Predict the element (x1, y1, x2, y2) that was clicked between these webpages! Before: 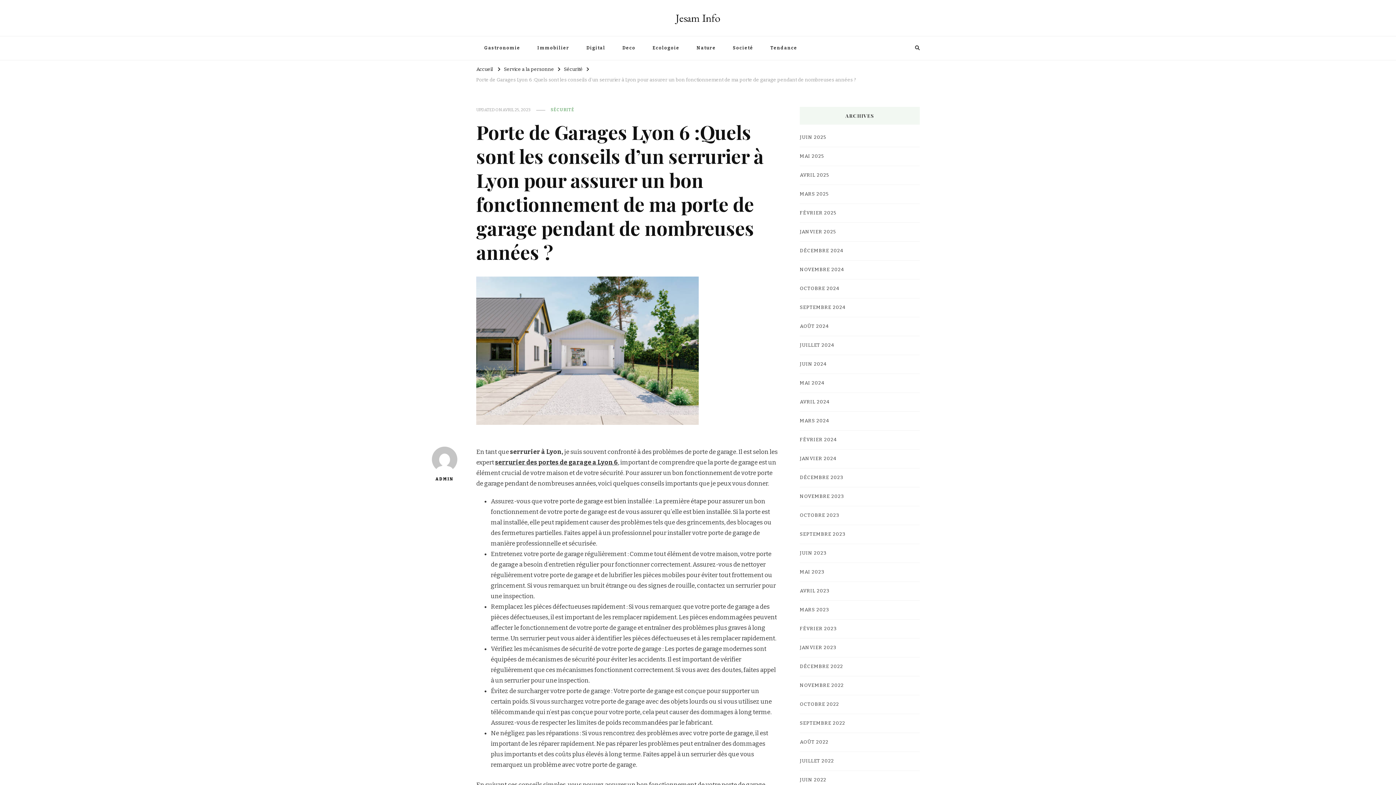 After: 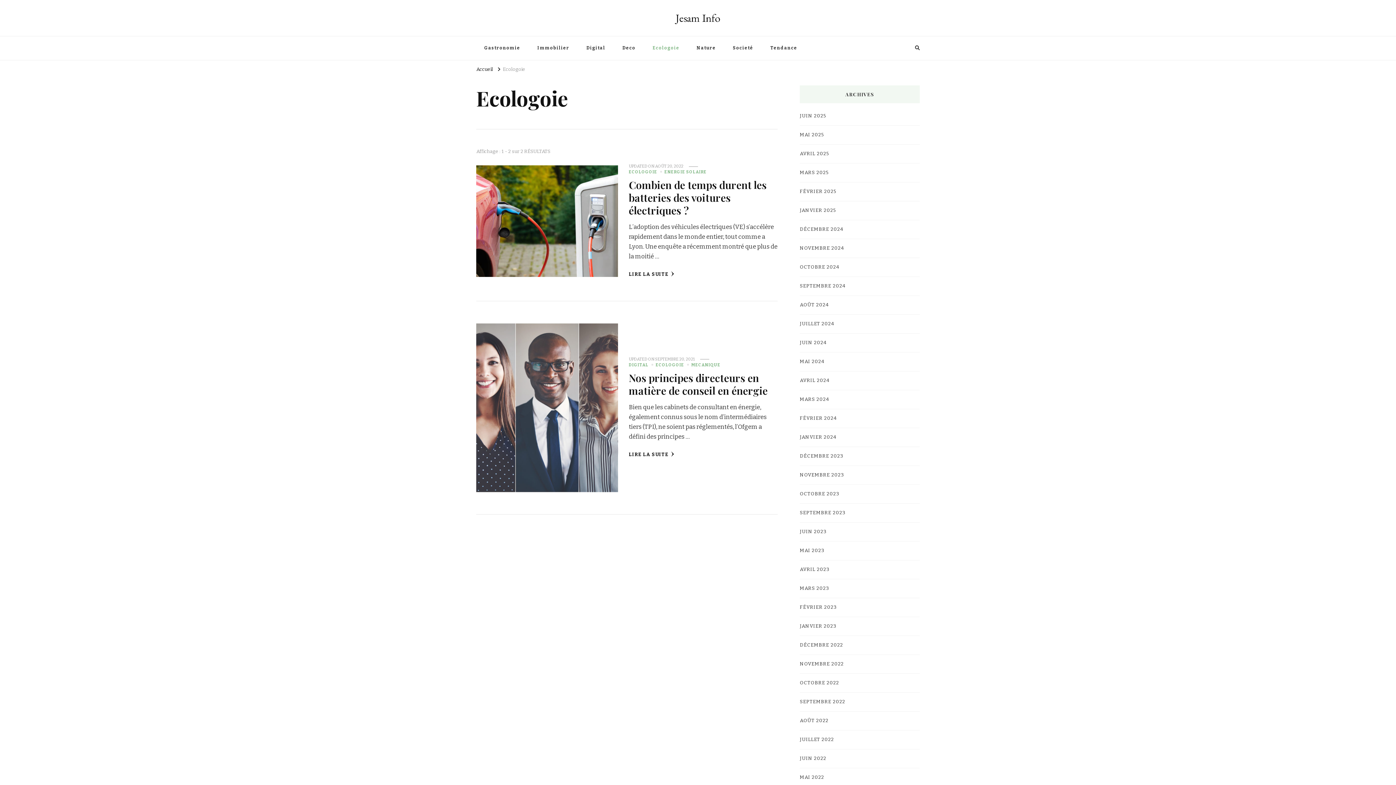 Action: label: Ecologoie bbox: (644, 36, 687, 60)